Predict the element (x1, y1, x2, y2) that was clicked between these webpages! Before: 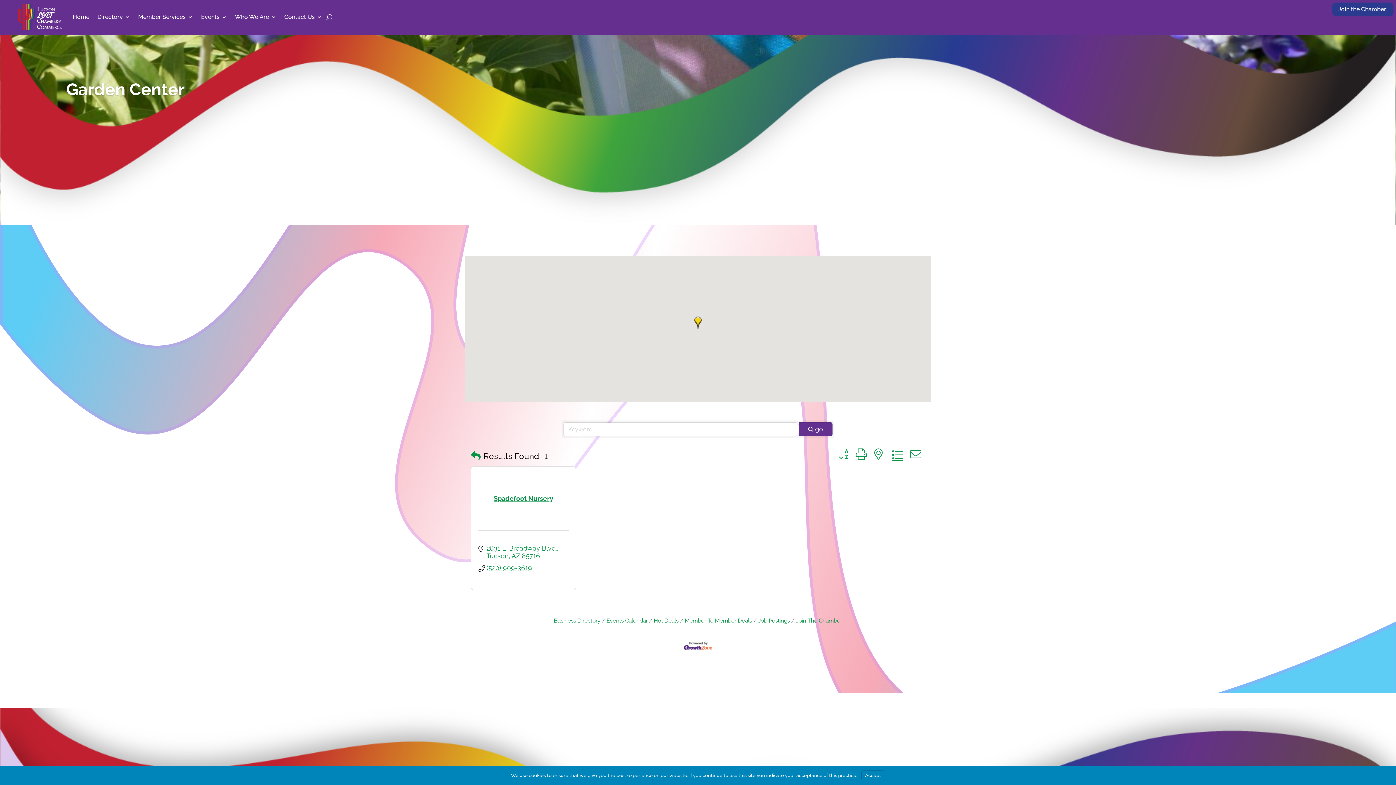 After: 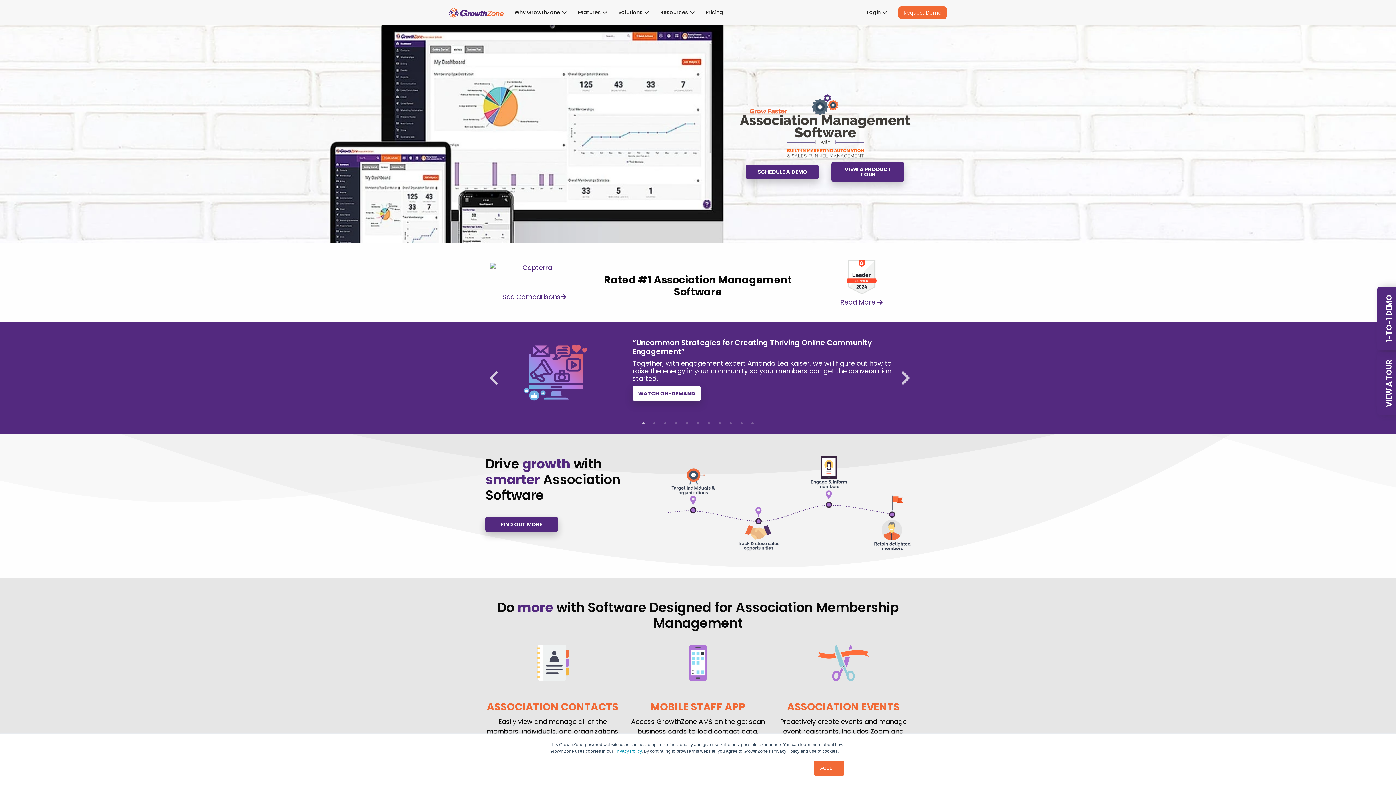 Action: bbox: (683, 641, 712, 649)